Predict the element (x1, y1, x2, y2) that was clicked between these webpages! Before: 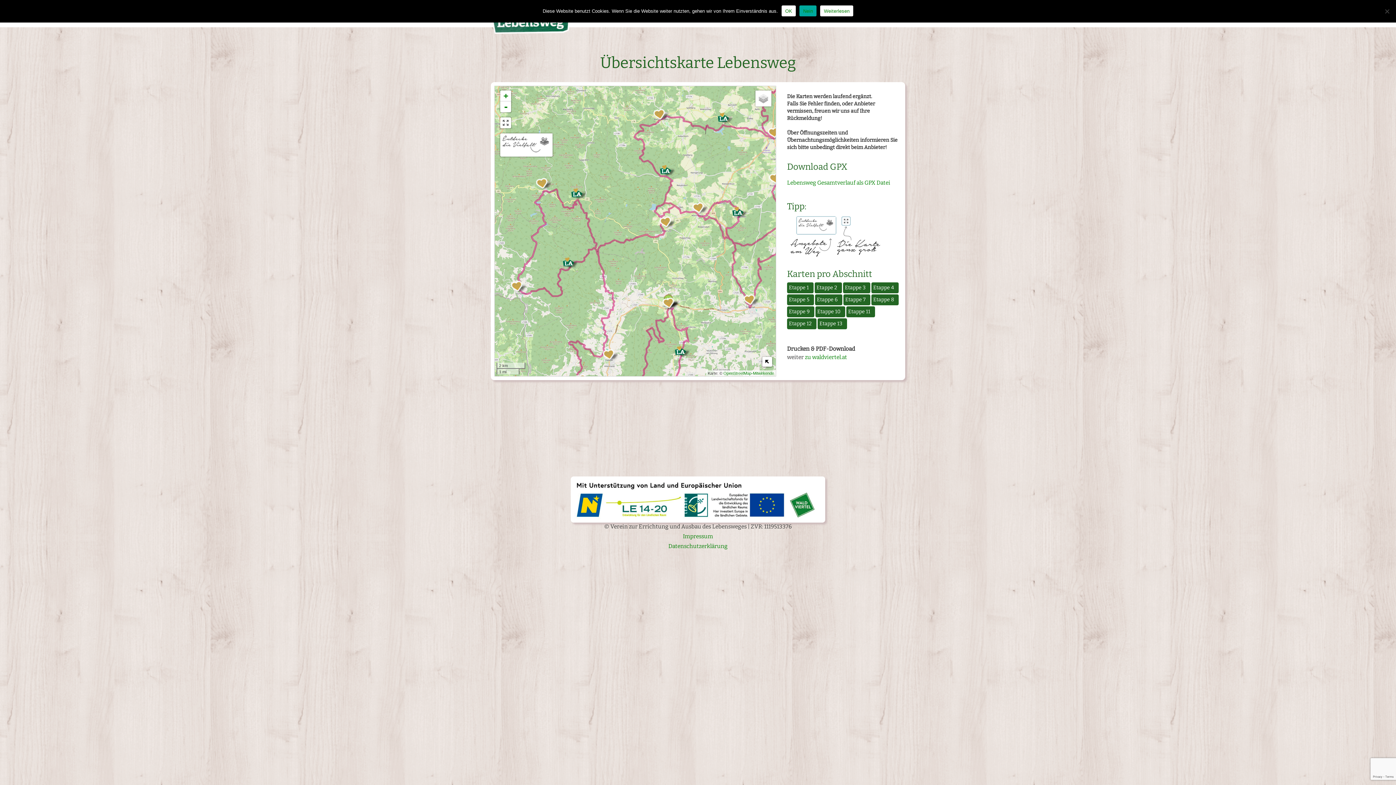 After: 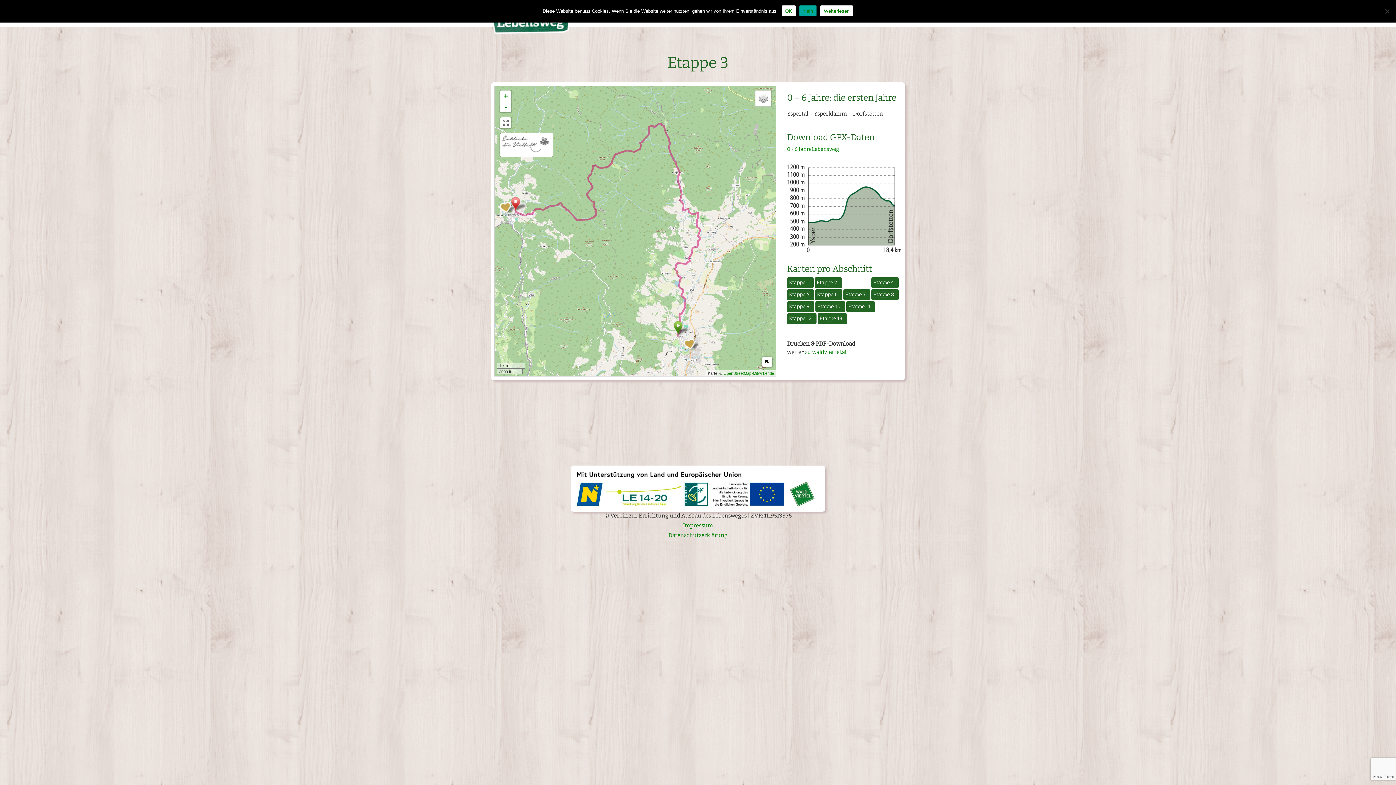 Action: label: Etappe 3 bbox: (845, 284, 868, 290)